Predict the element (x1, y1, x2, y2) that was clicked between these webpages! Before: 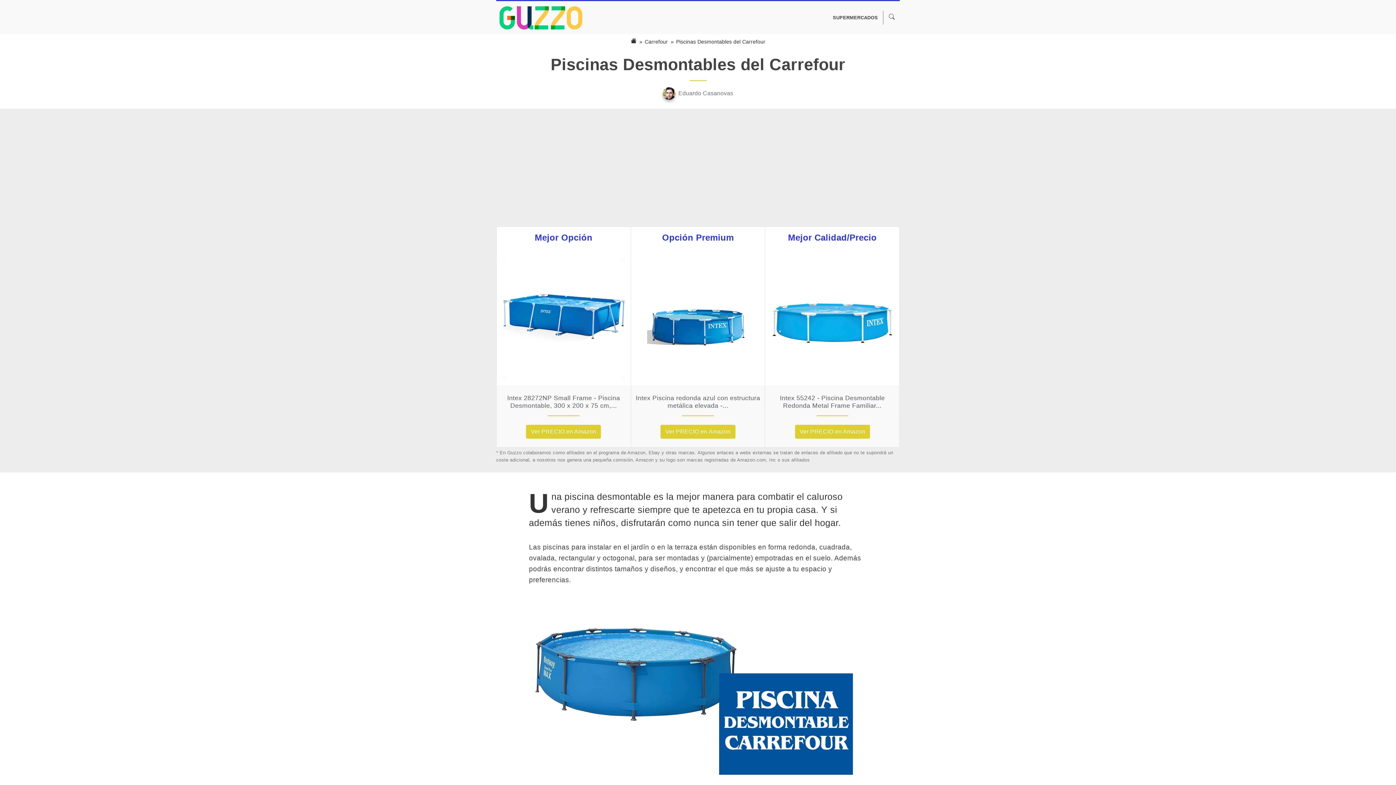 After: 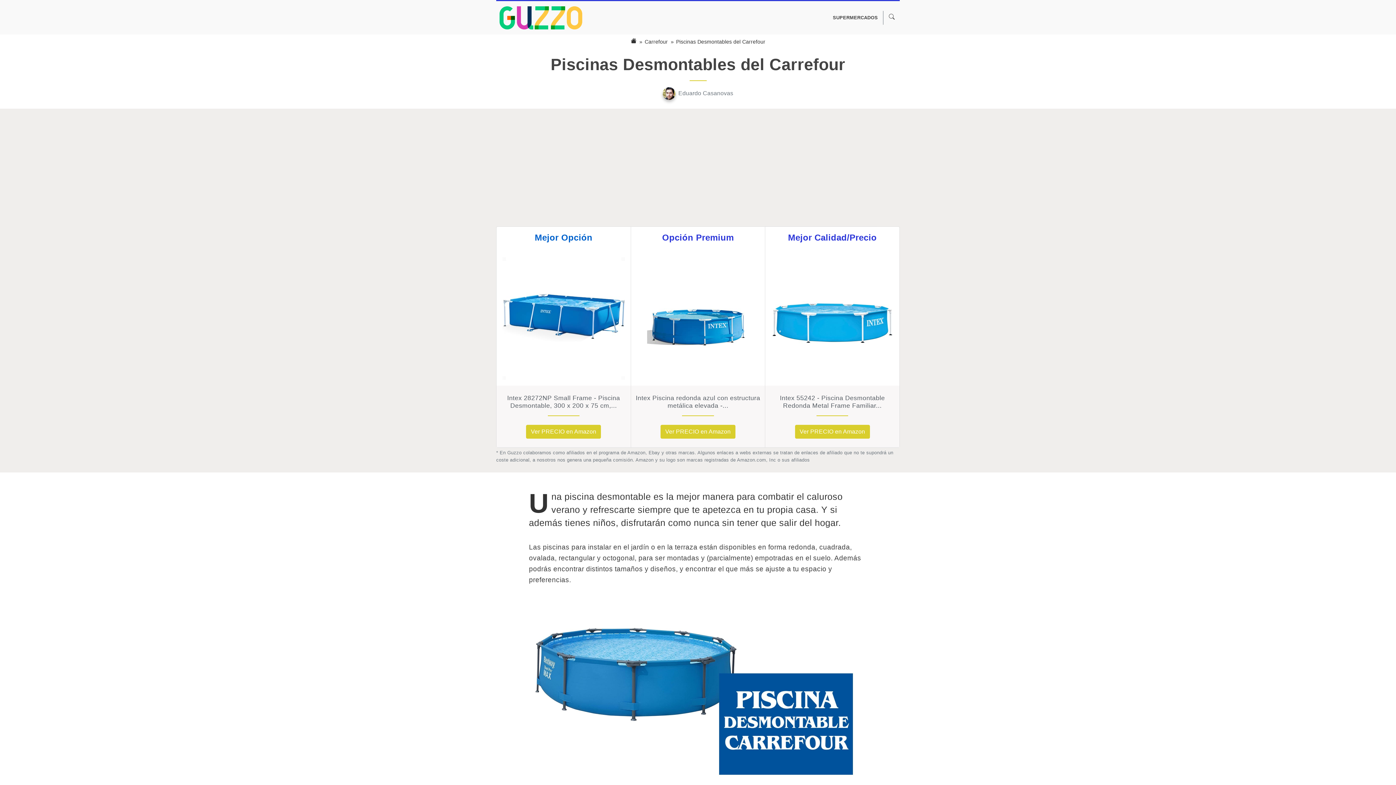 Action: bbox: (534, 232, 592, 242) label: Mejor Opción